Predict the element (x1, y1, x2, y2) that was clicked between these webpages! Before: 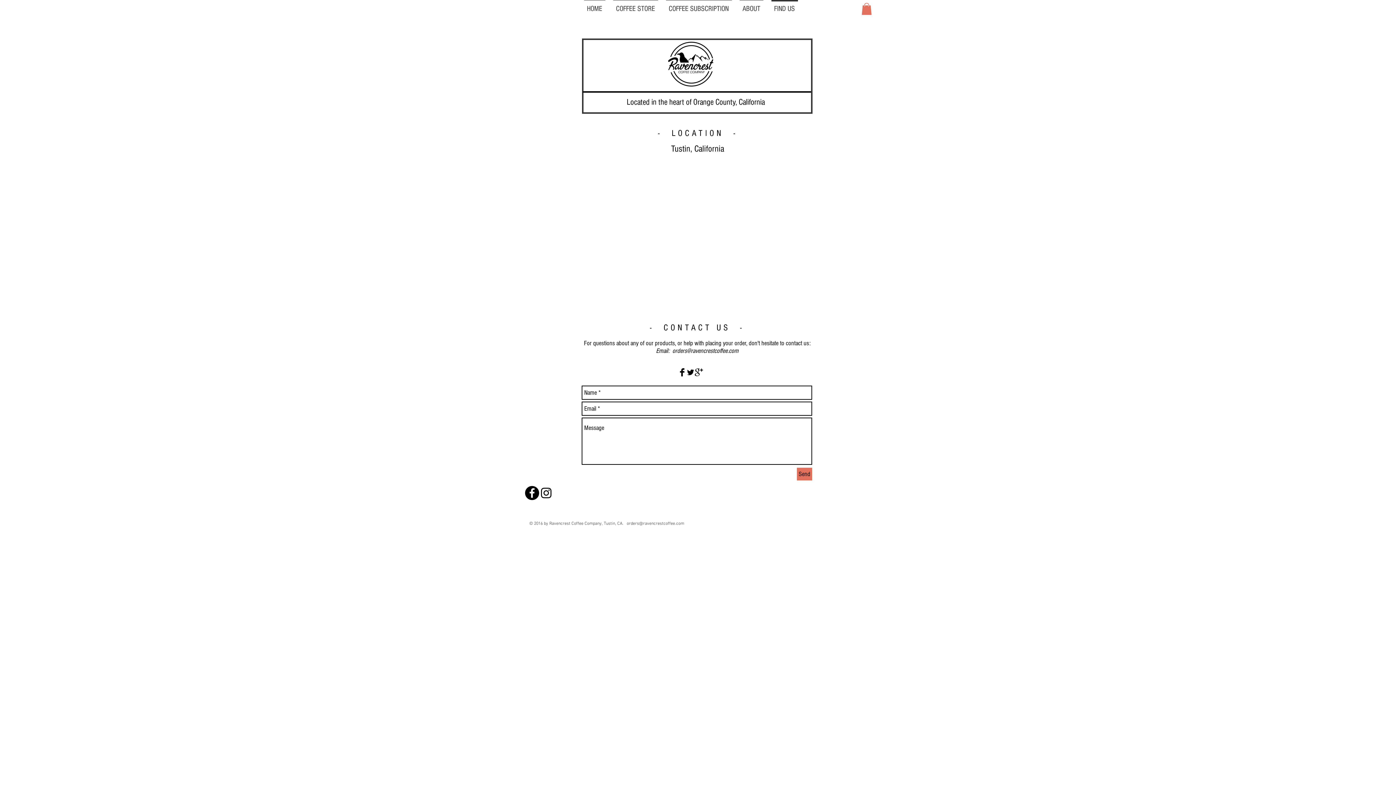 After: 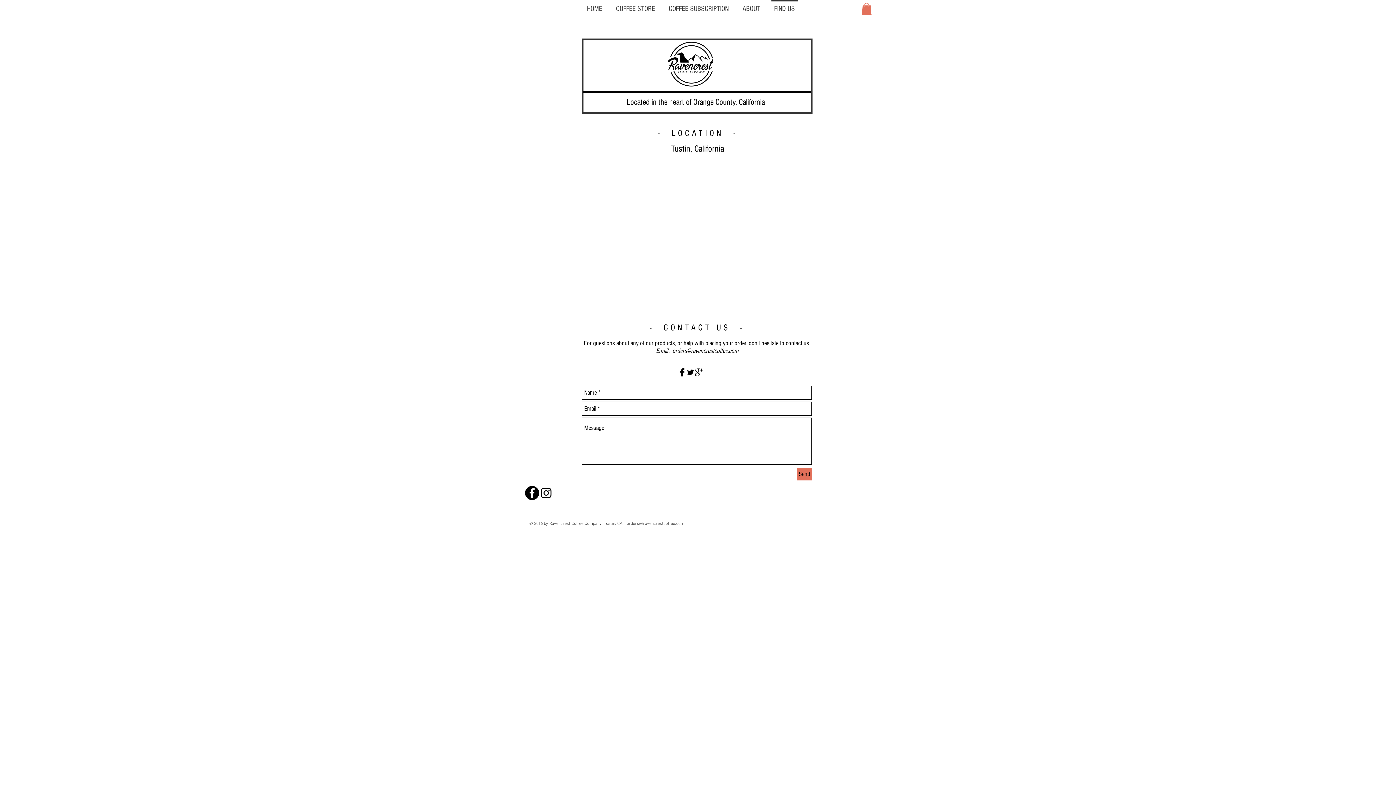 Action: bbox: (678, 368, 686, 376) label: Facebook Basic Black 